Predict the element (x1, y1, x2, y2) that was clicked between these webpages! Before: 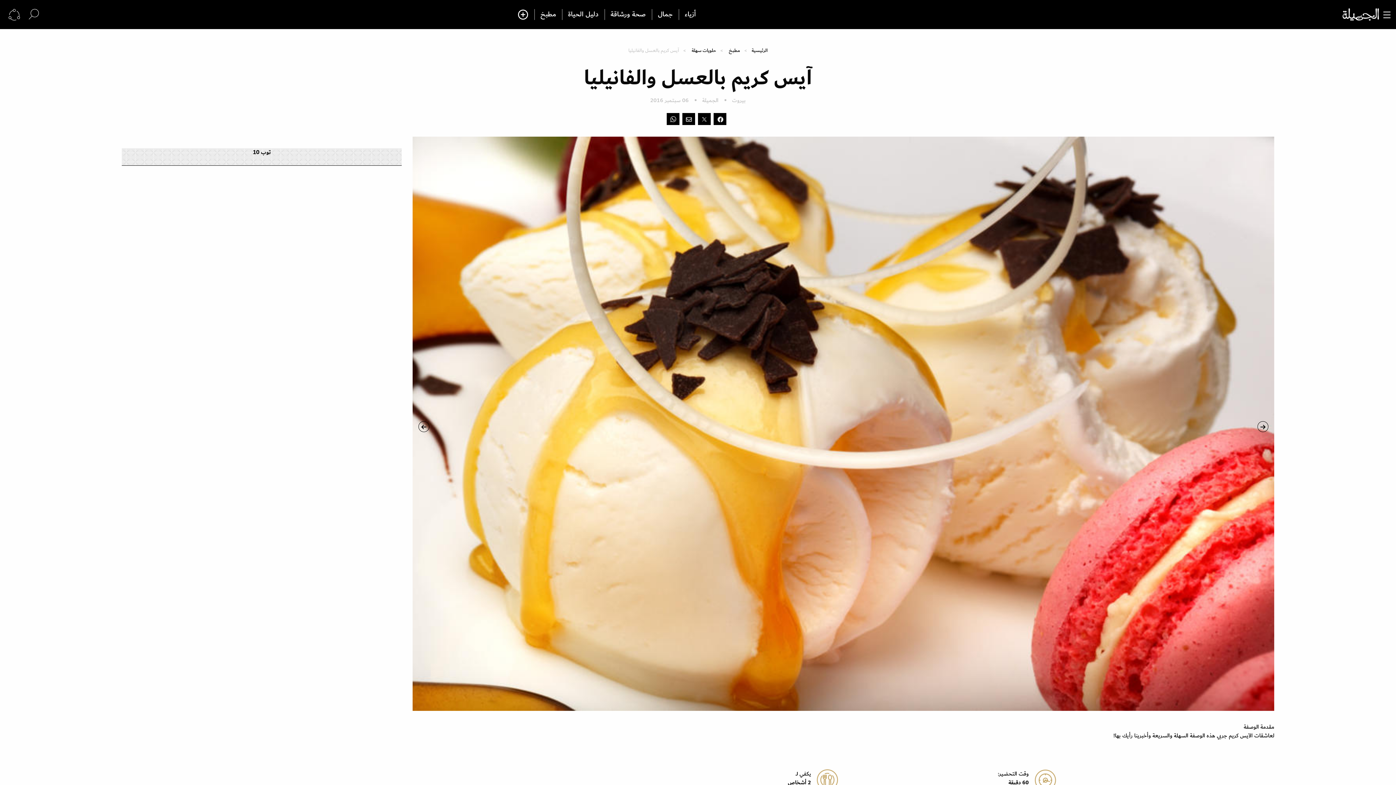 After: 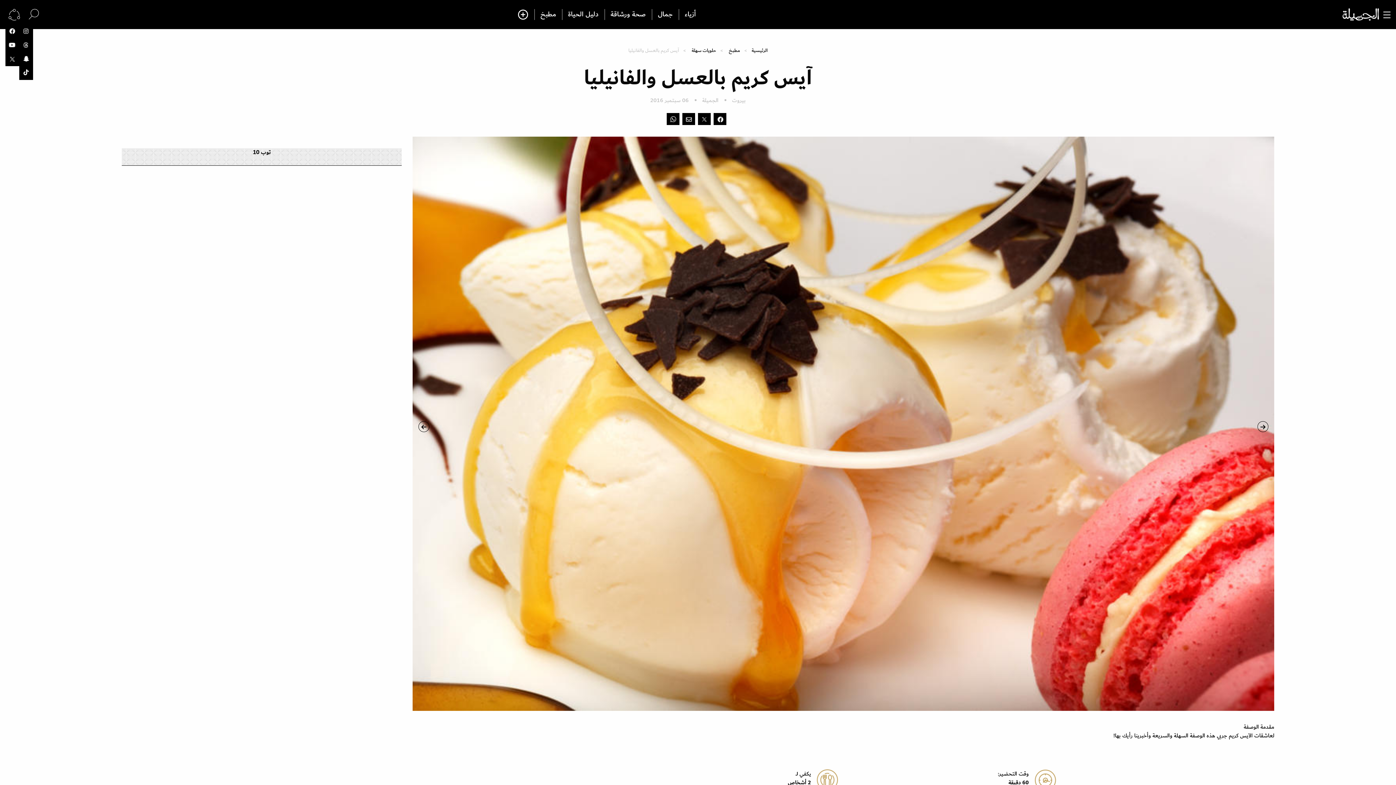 Action: bbox: (5, 4, 22, 24)